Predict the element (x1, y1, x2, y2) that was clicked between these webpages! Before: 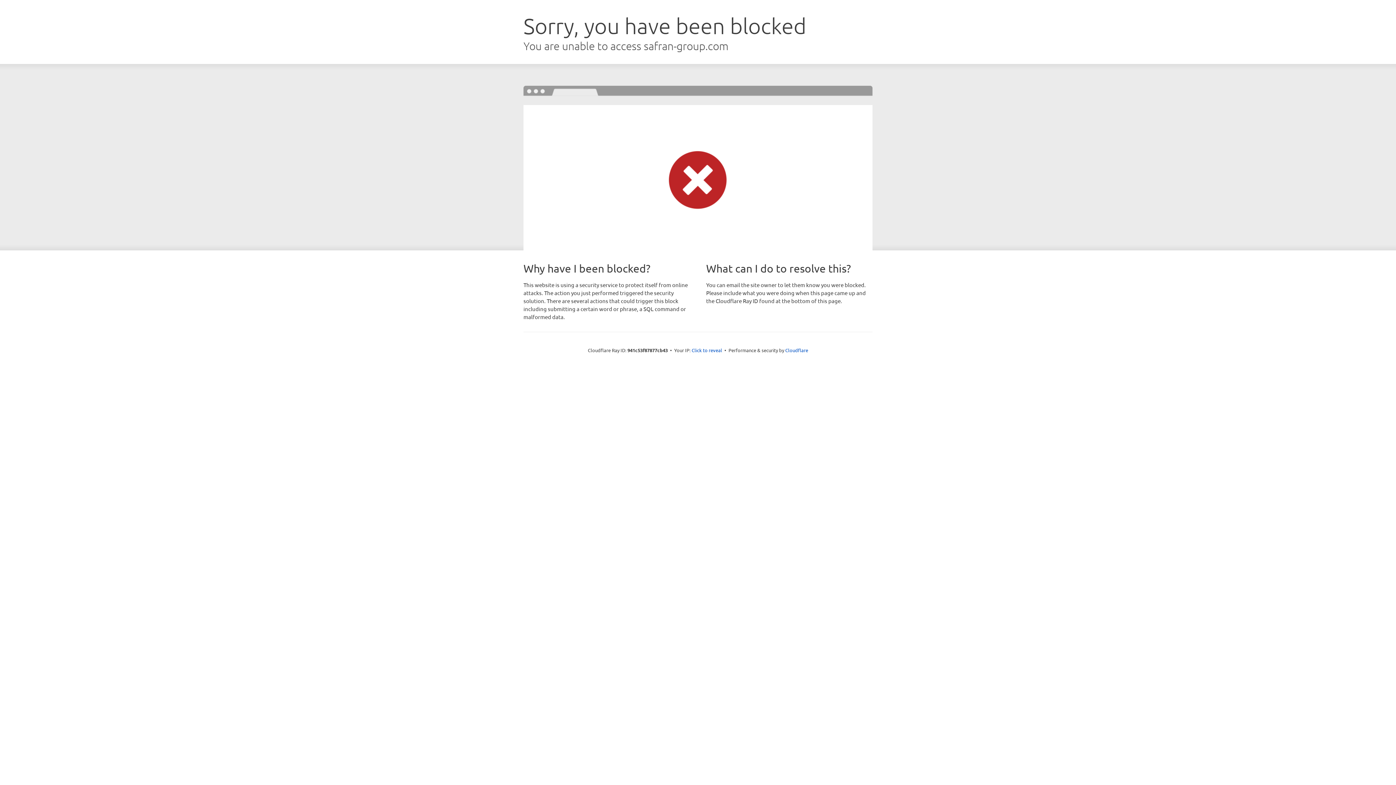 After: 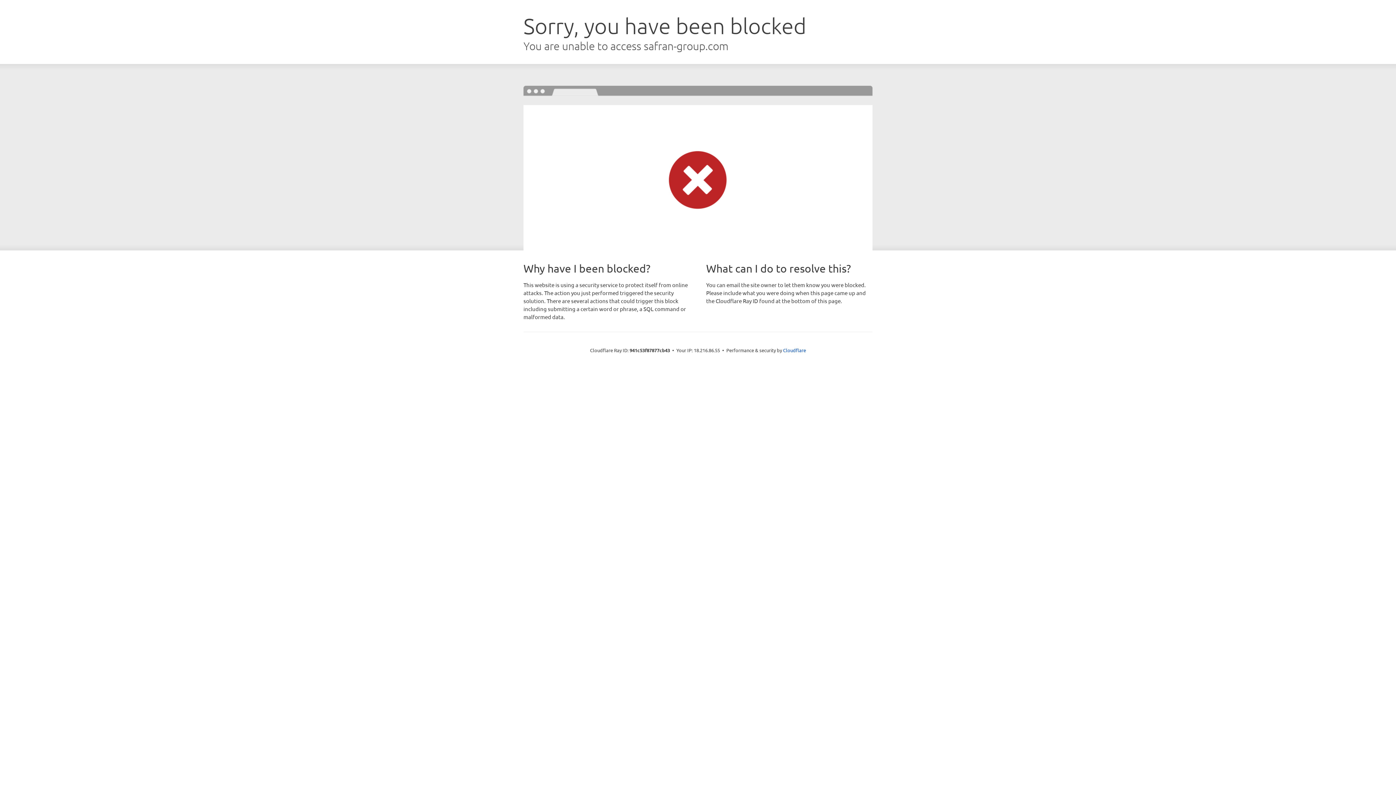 Action: label: Click to reveal bbox: (691, 346, 722, 353)